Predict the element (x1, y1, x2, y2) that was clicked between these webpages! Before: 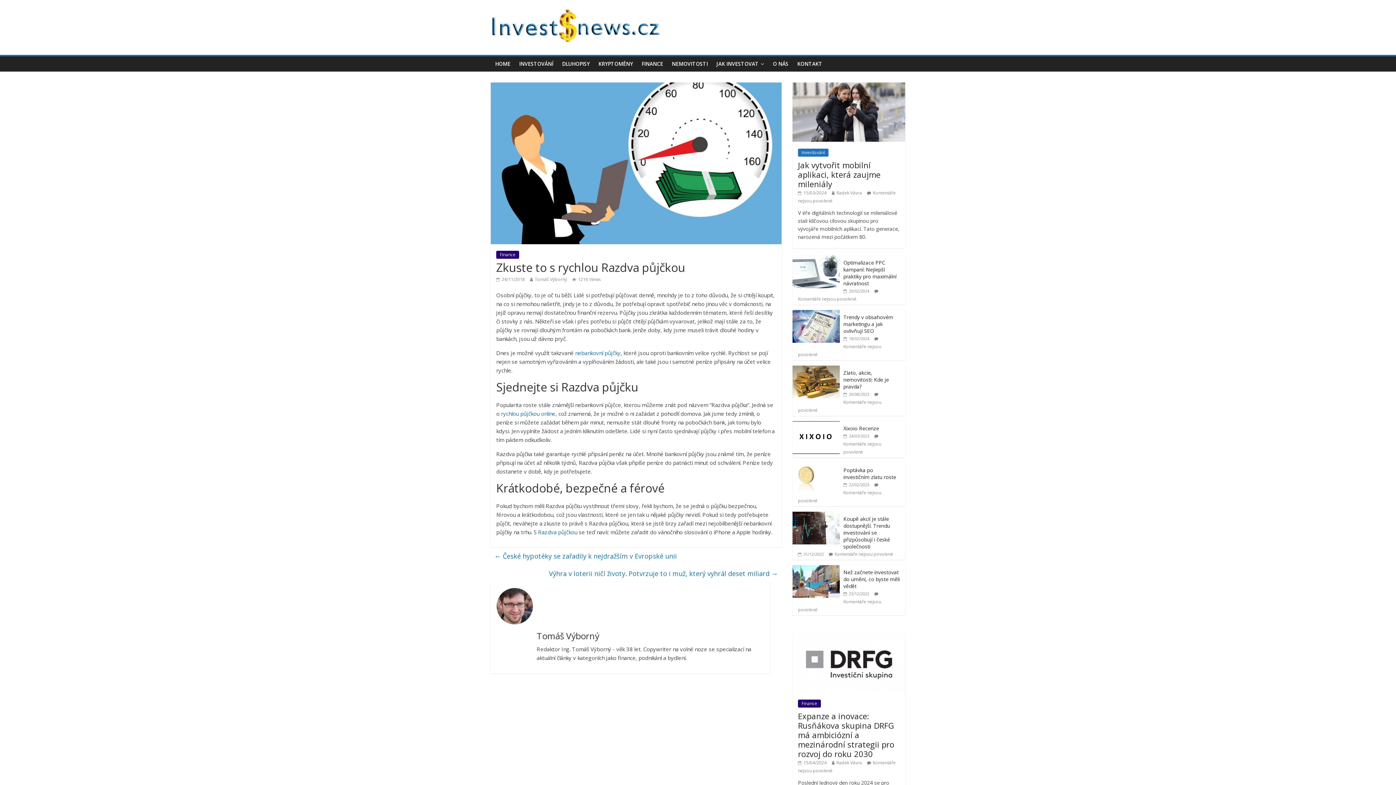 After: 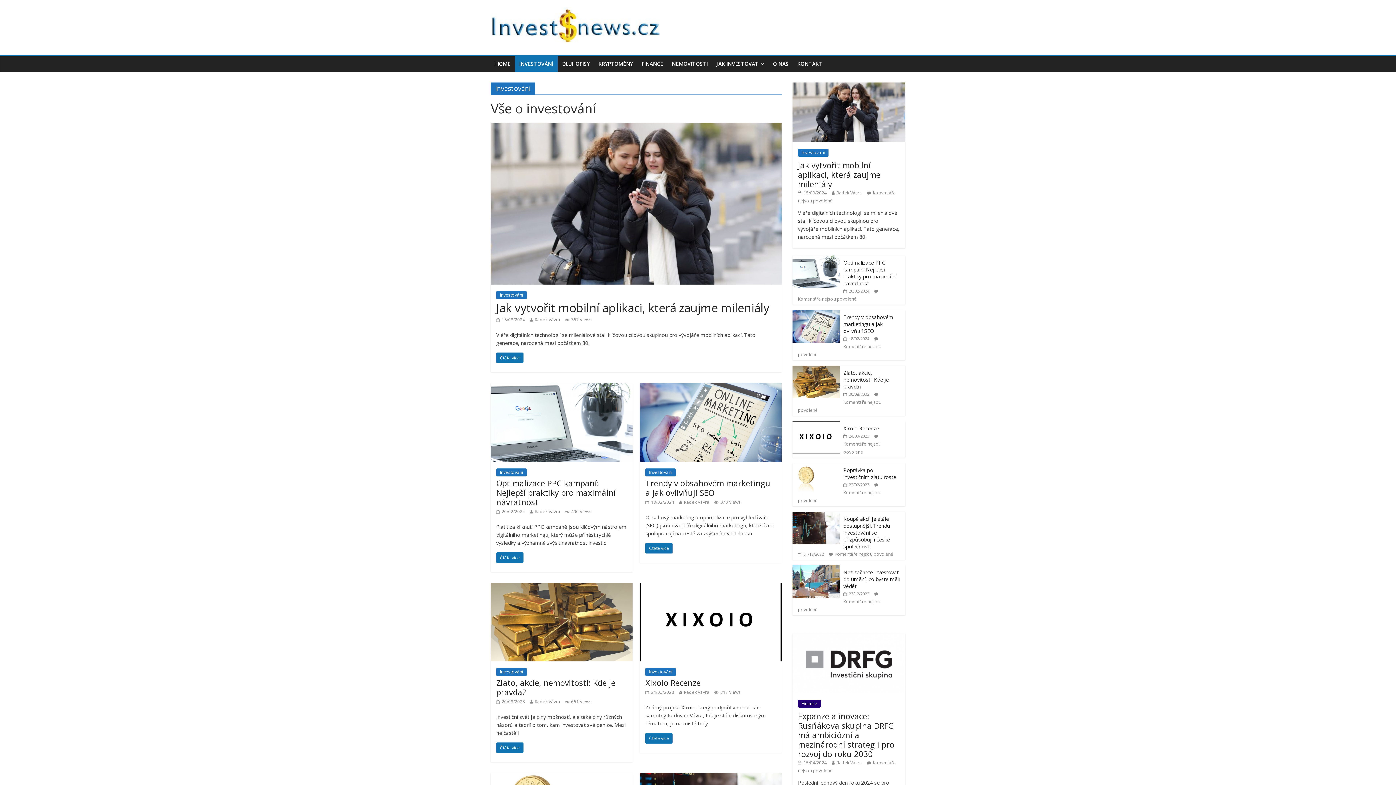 Action: bbox: (798, 148, 828, 156) label: Investování